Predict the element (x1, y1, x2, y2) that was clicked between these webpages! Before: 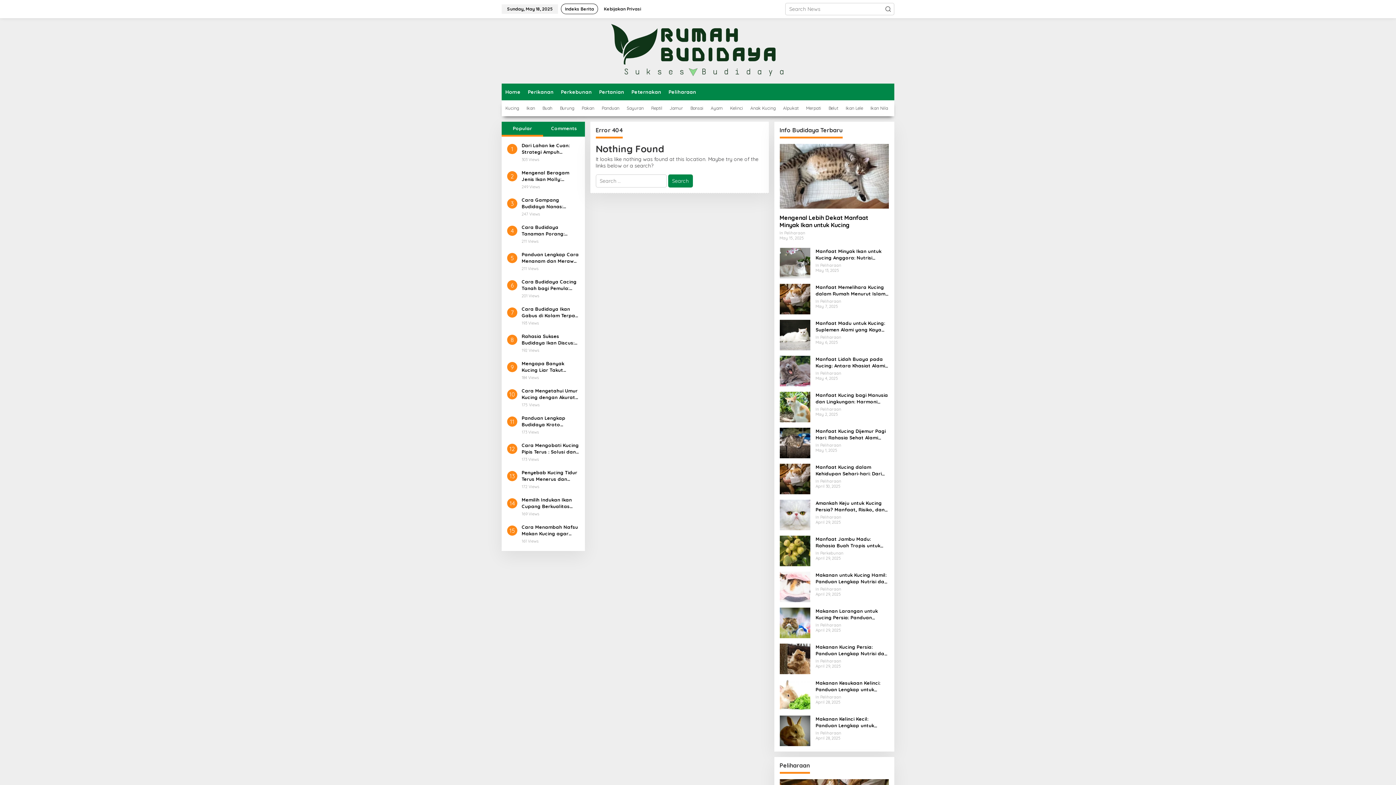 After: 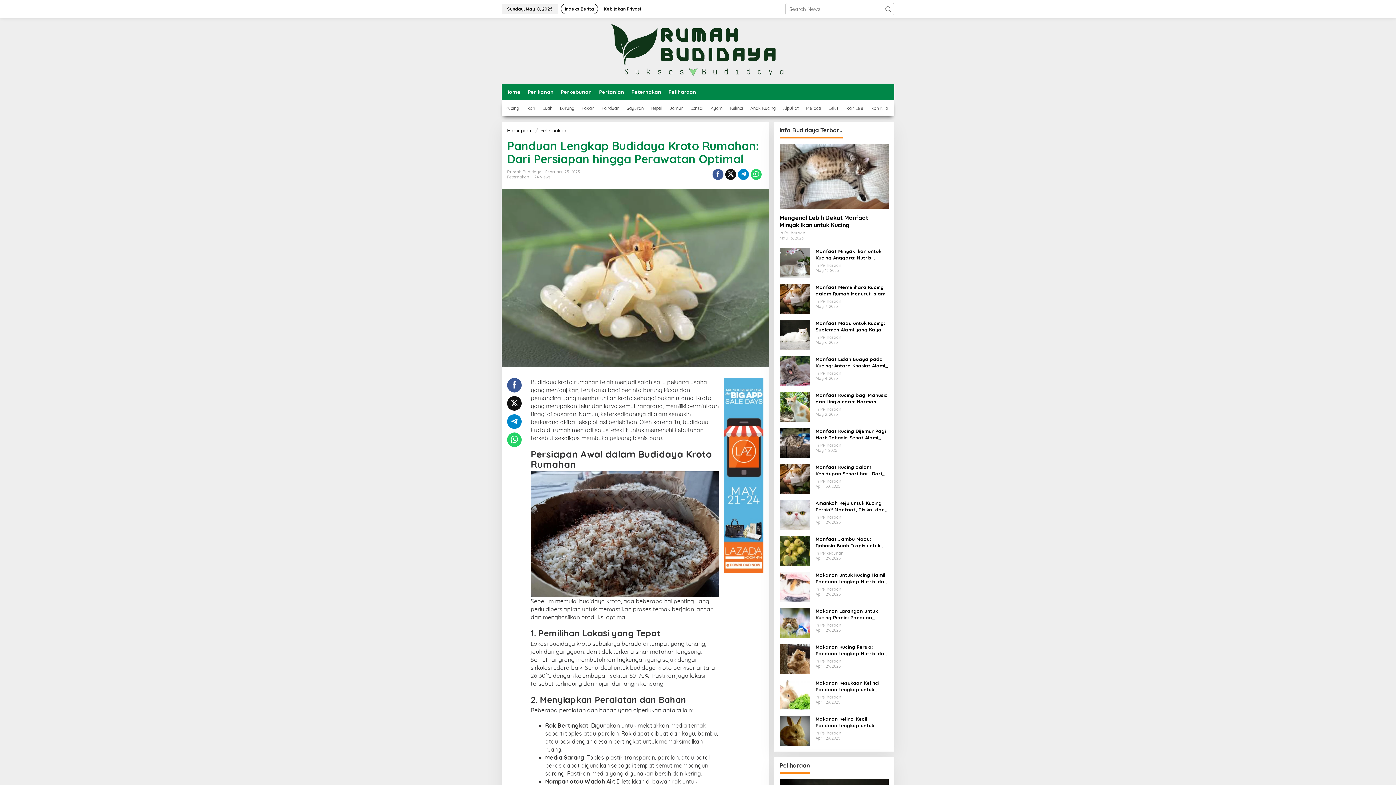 Action: label: Panduan Lengkap Budidaya Kroto Rumahan: Dari Persiapan hingga Perawatan Optimal bbox: (521, 414, 579, 428)